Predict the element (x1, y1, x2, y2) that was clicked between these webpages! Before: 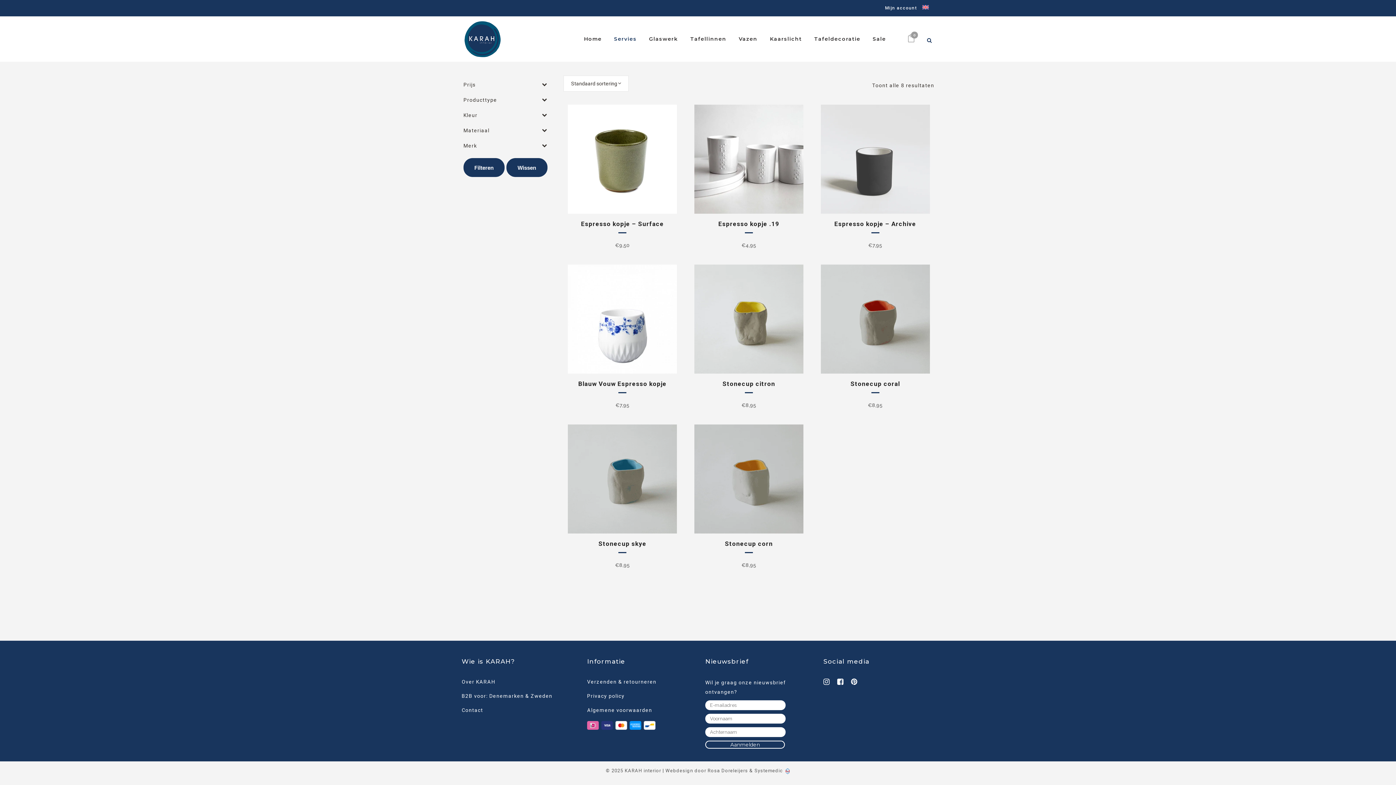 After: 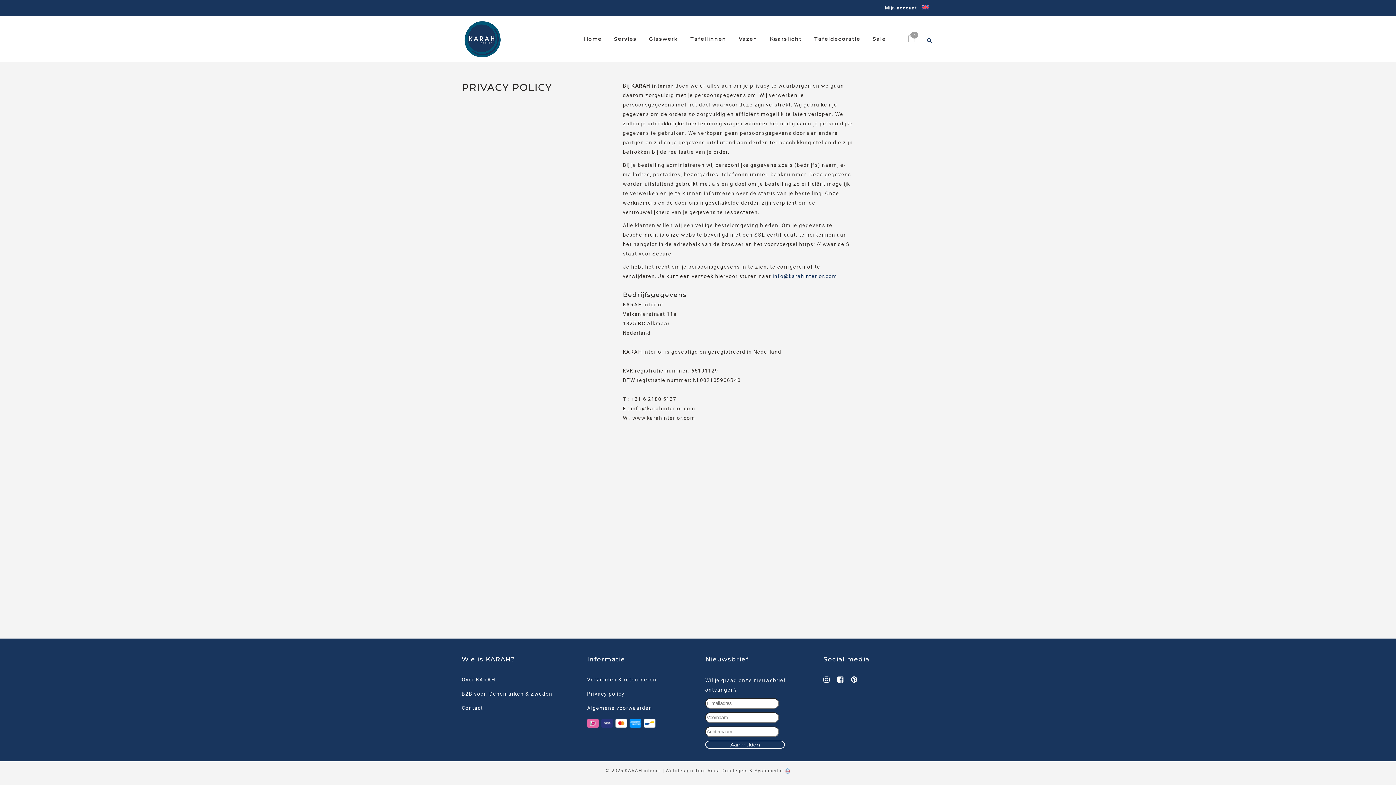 Action: bbox: (587, 692, 694, 700) label: Privacy policy